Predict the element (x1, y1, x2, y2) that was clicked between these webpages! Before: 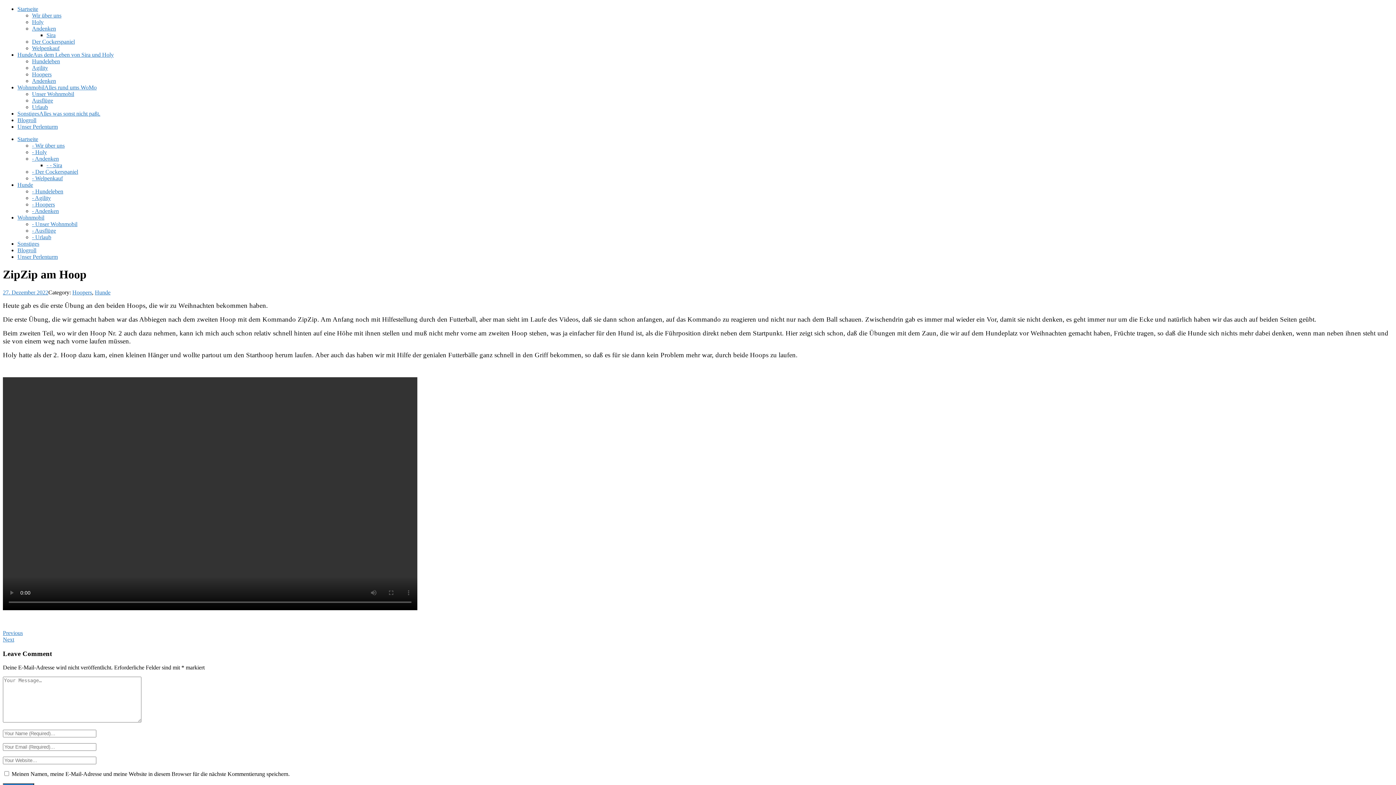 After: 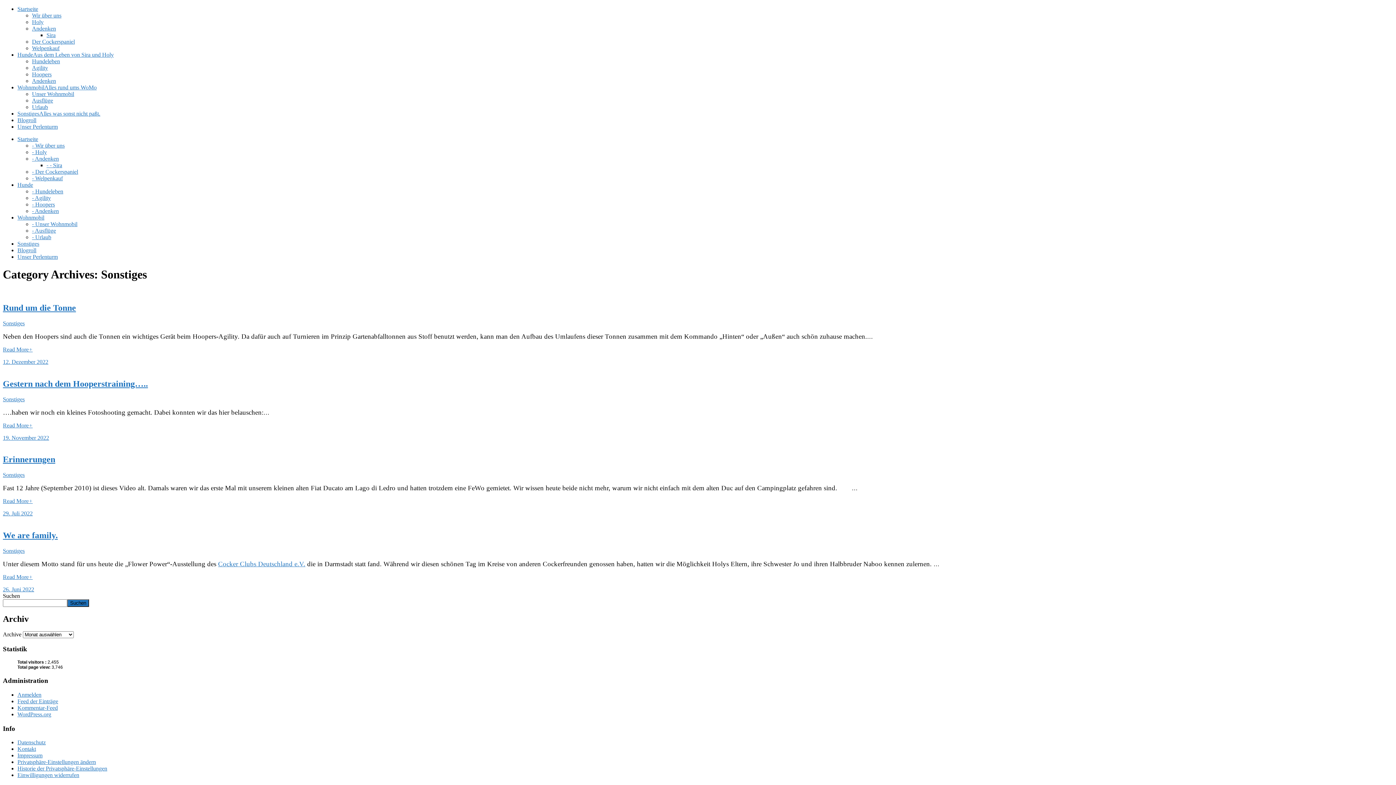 Action: bbox: (17, 110, 1393, 117) label: SonstigesAlles was sonst nicht paßt.